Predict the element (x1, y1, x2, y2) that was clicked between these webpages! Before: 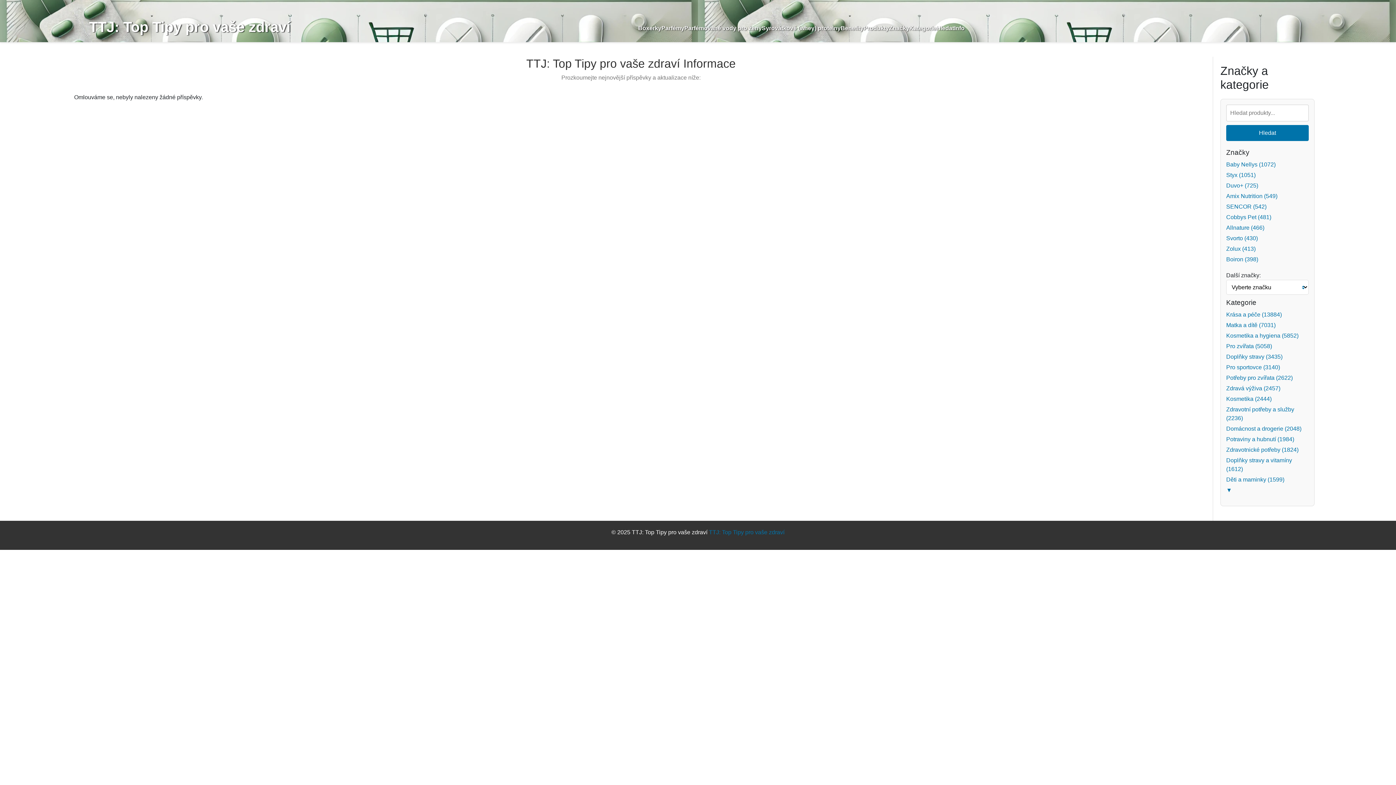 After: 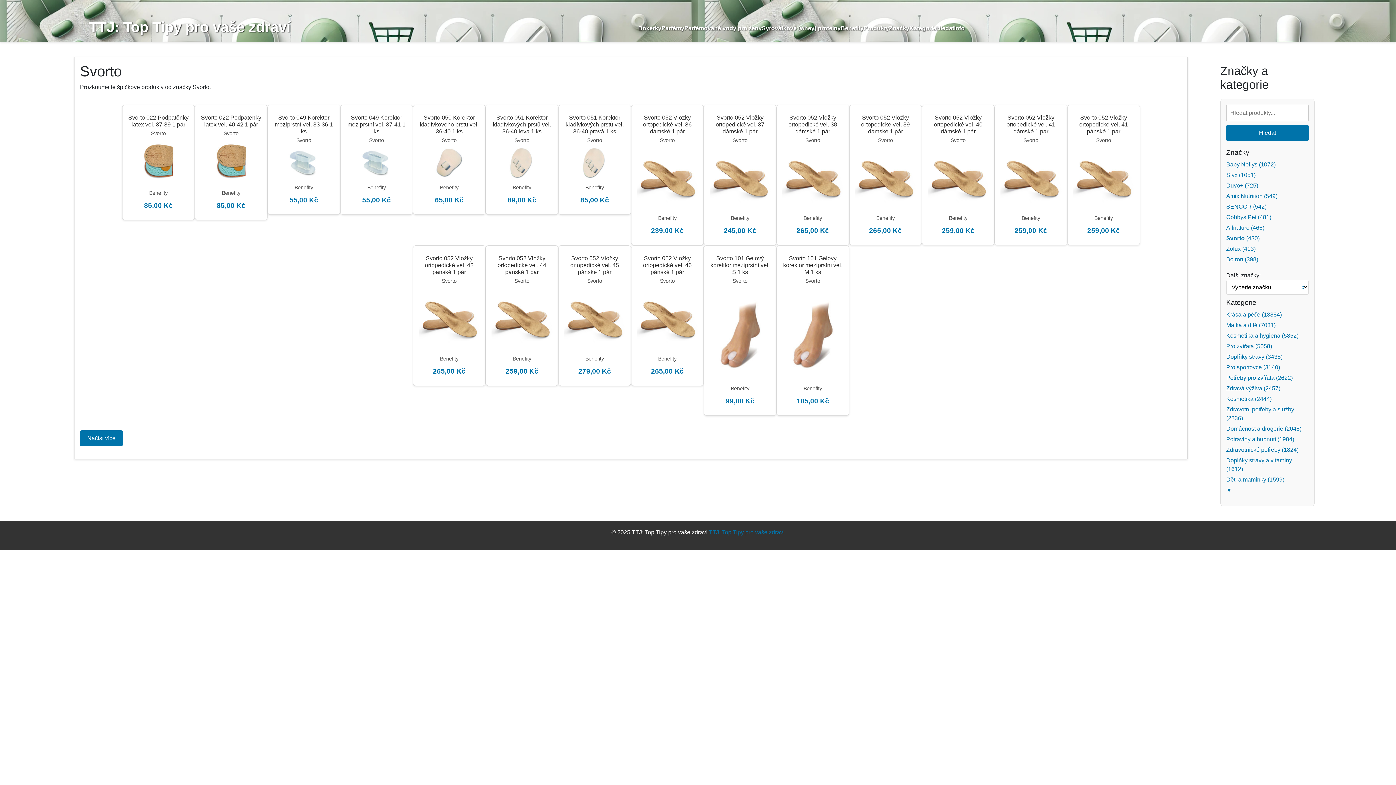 Action: bbox: (1226, 235, 1258, 241) label: Svorto (430)